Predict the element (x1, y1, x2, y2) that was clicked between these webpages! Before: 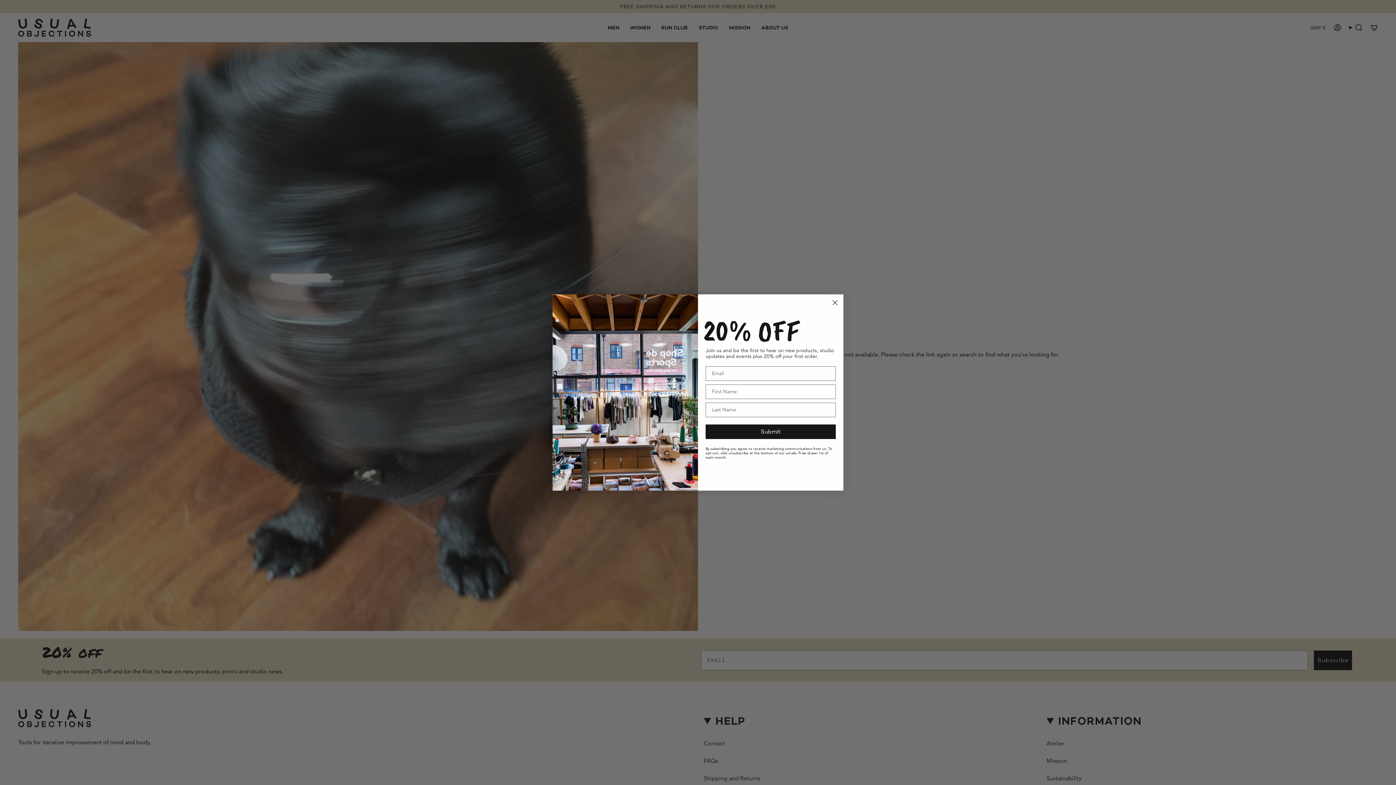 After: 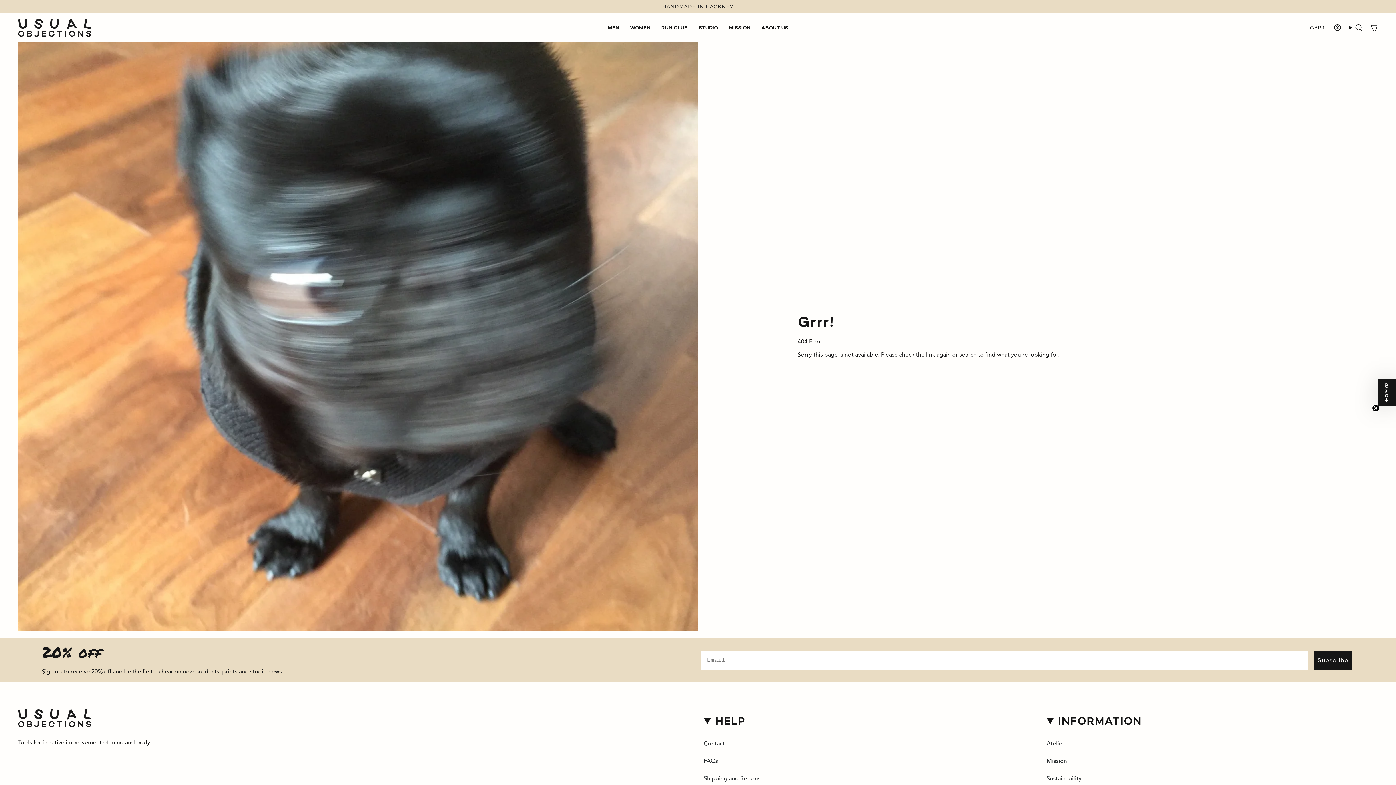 Action: bbox: (829, 297, 840, 308) label: Close dialog